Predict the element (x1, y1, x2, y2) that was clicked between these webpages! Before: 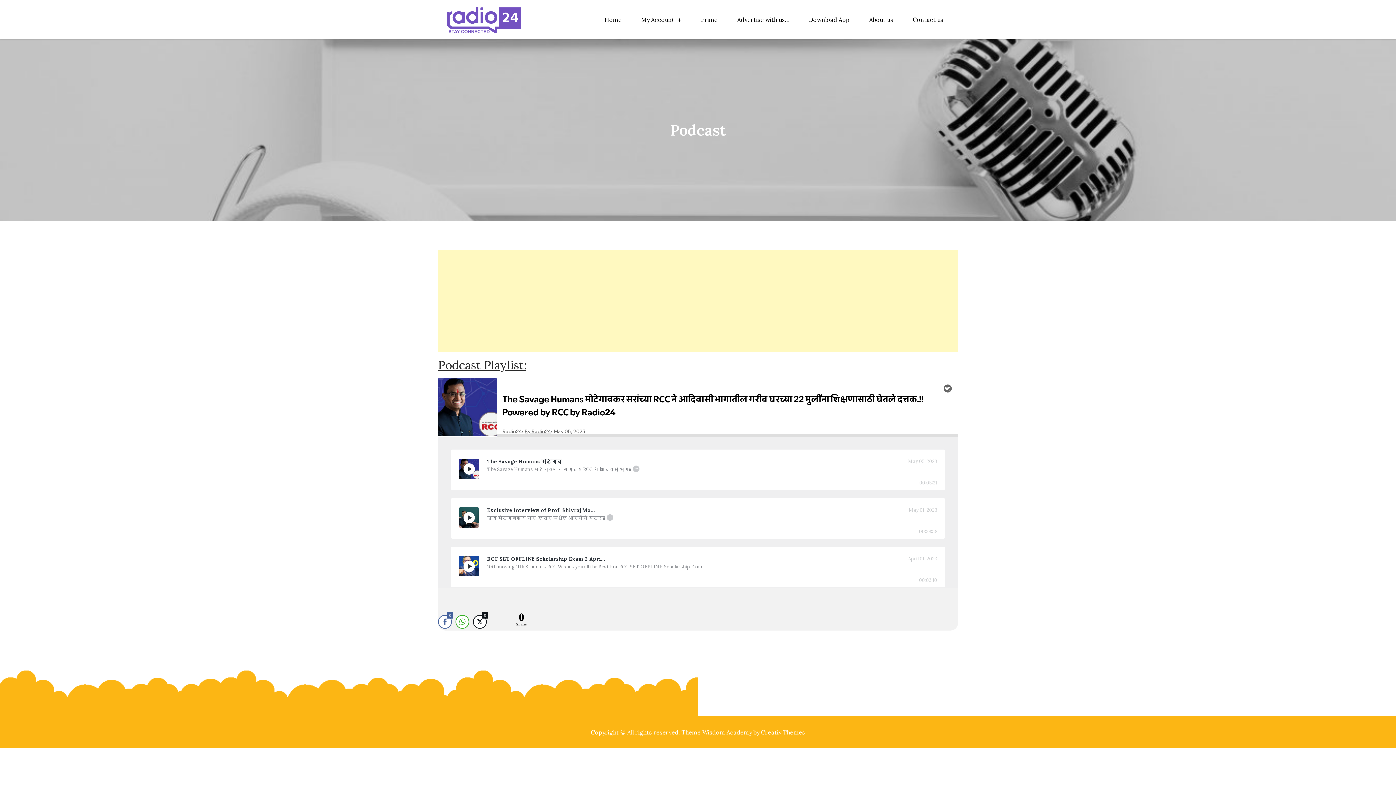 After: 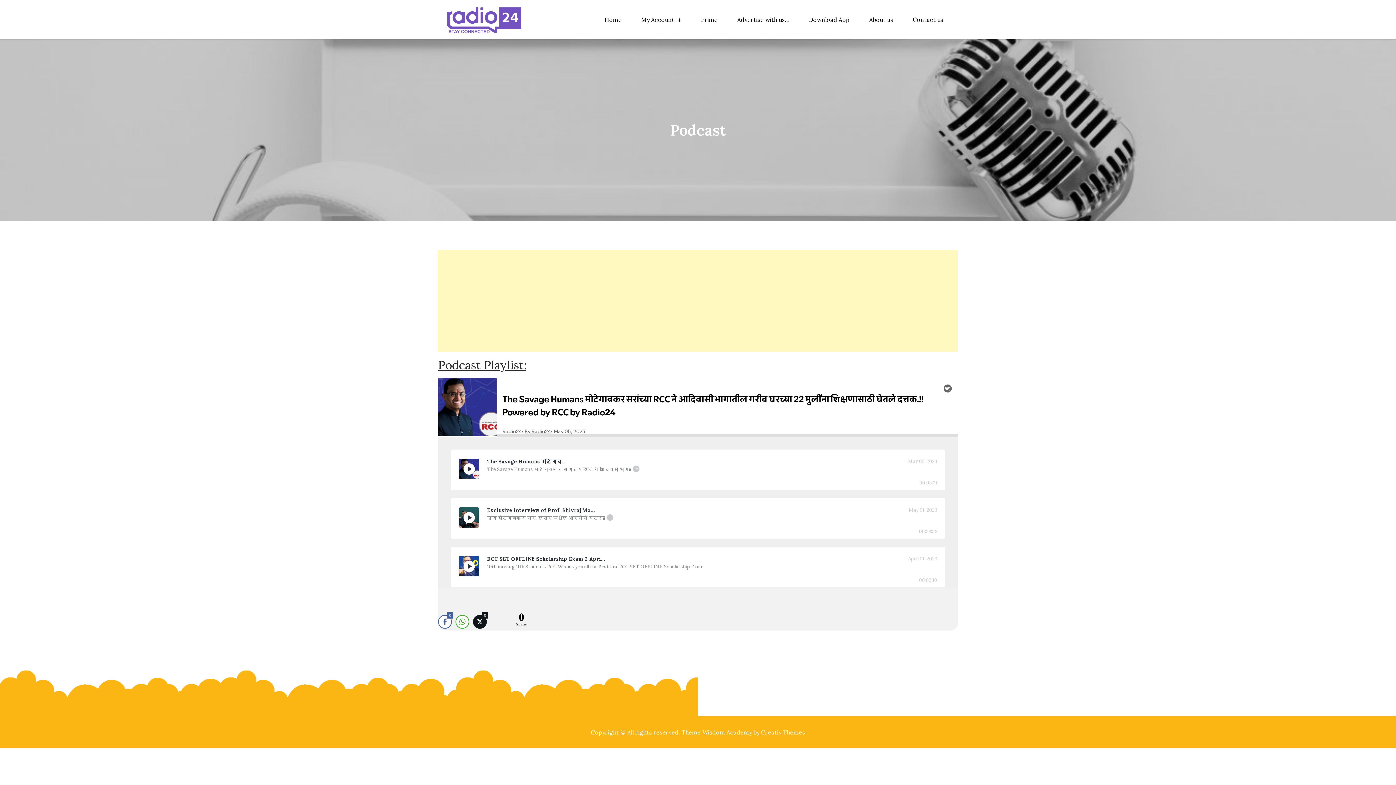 Action: bbox: (473, 615, 486, 629) label: Twitter Share